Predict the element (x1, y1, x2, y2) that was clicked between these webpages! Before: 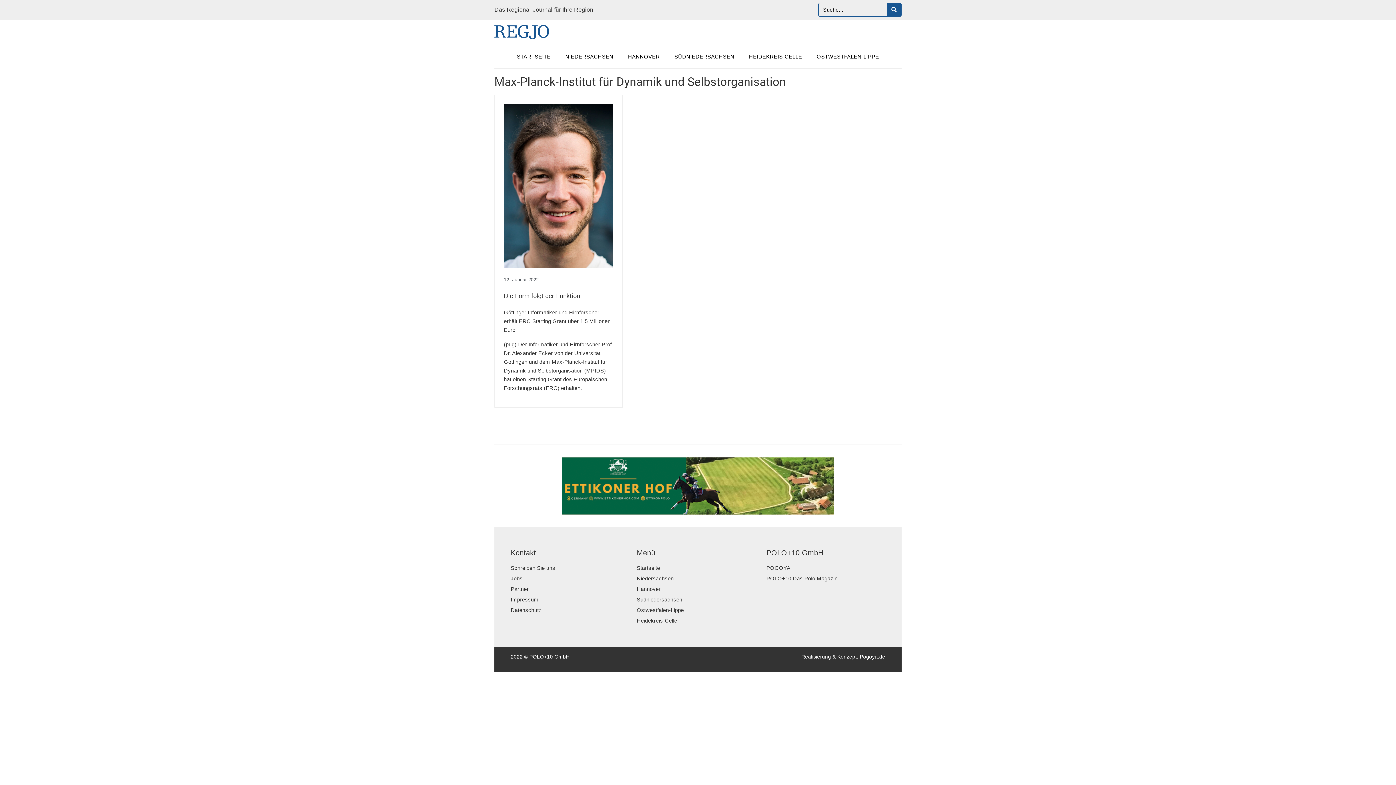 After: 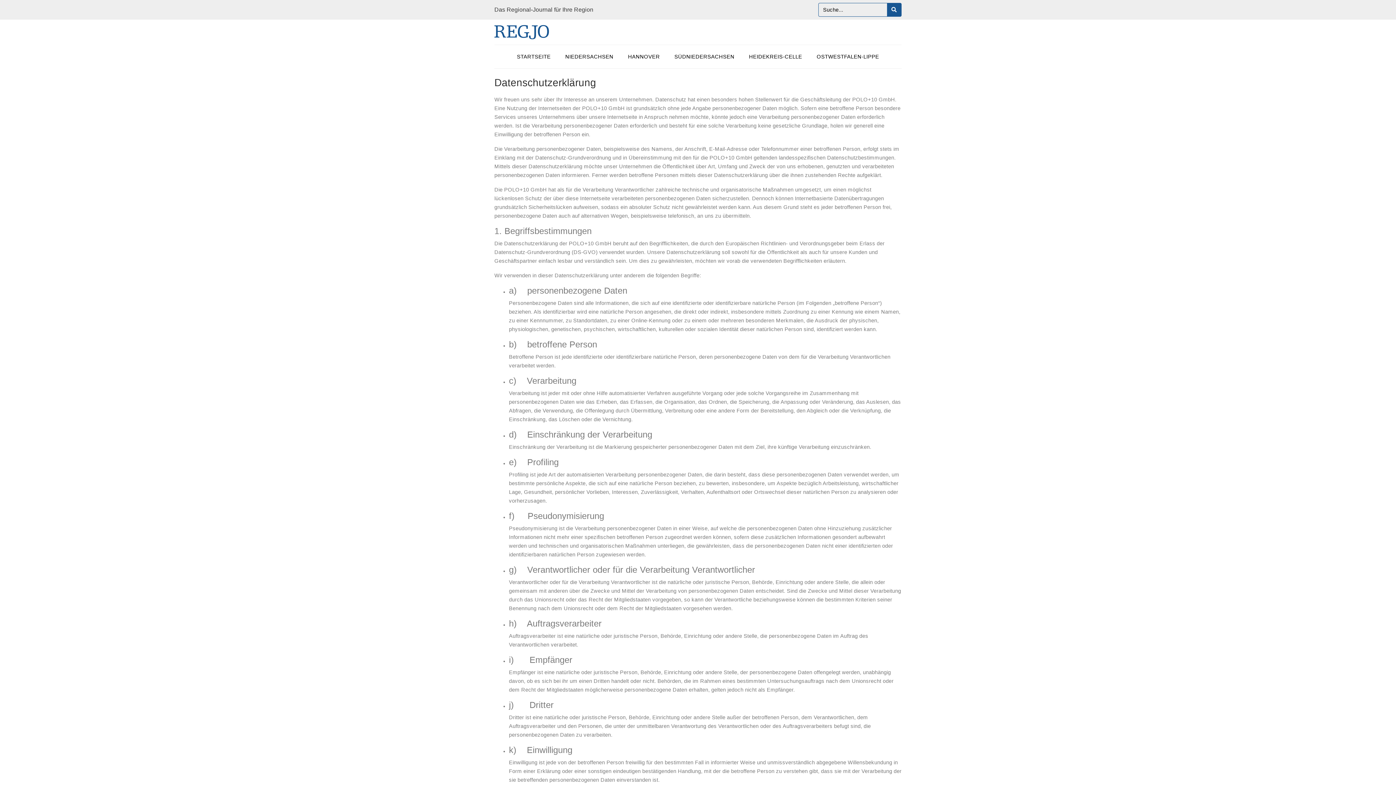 Action: bbox: (510, 606, 629, 614) label: Datenschutz